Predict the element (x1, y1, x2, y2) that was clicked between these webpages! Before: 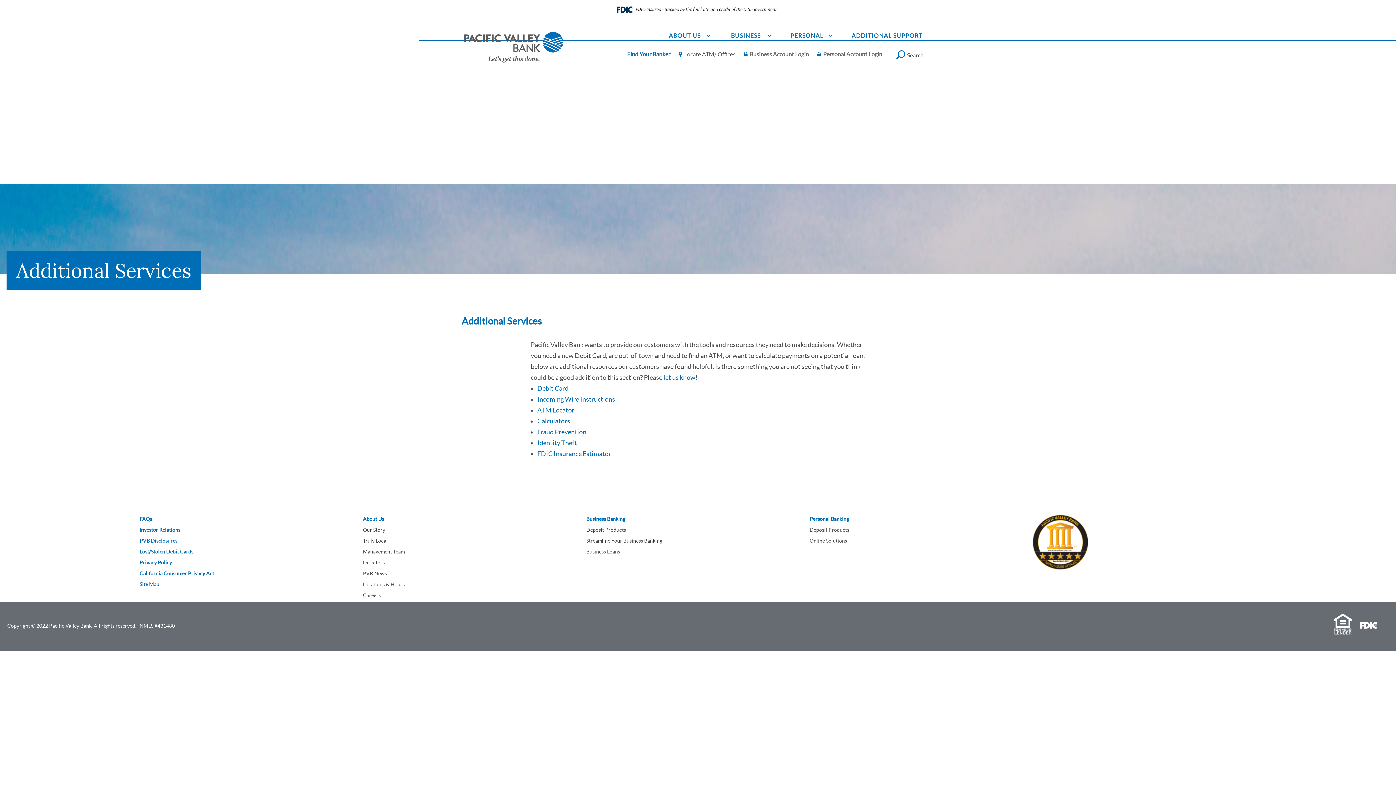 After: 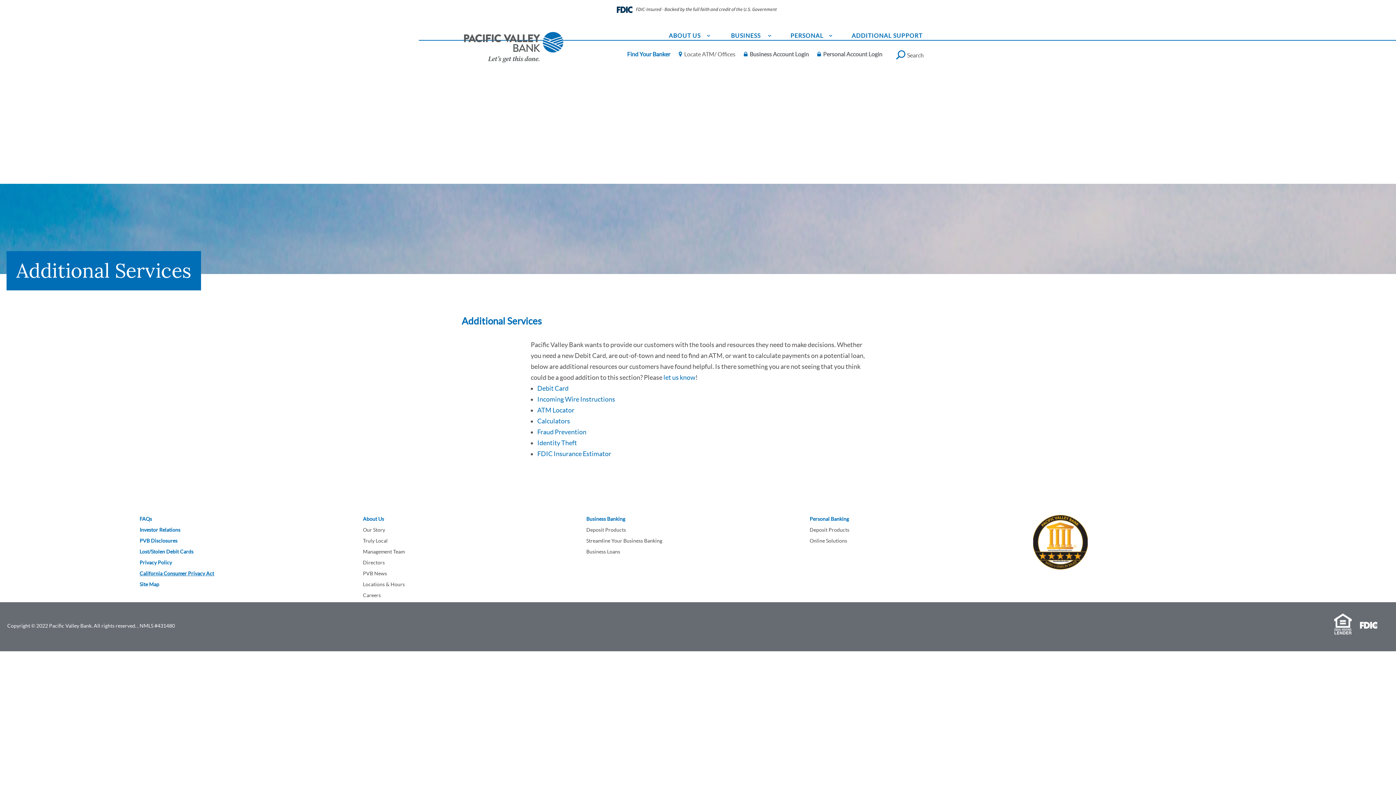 Action: label: California Consumer Privacy Act bbox: (139, 570, 214, 576)